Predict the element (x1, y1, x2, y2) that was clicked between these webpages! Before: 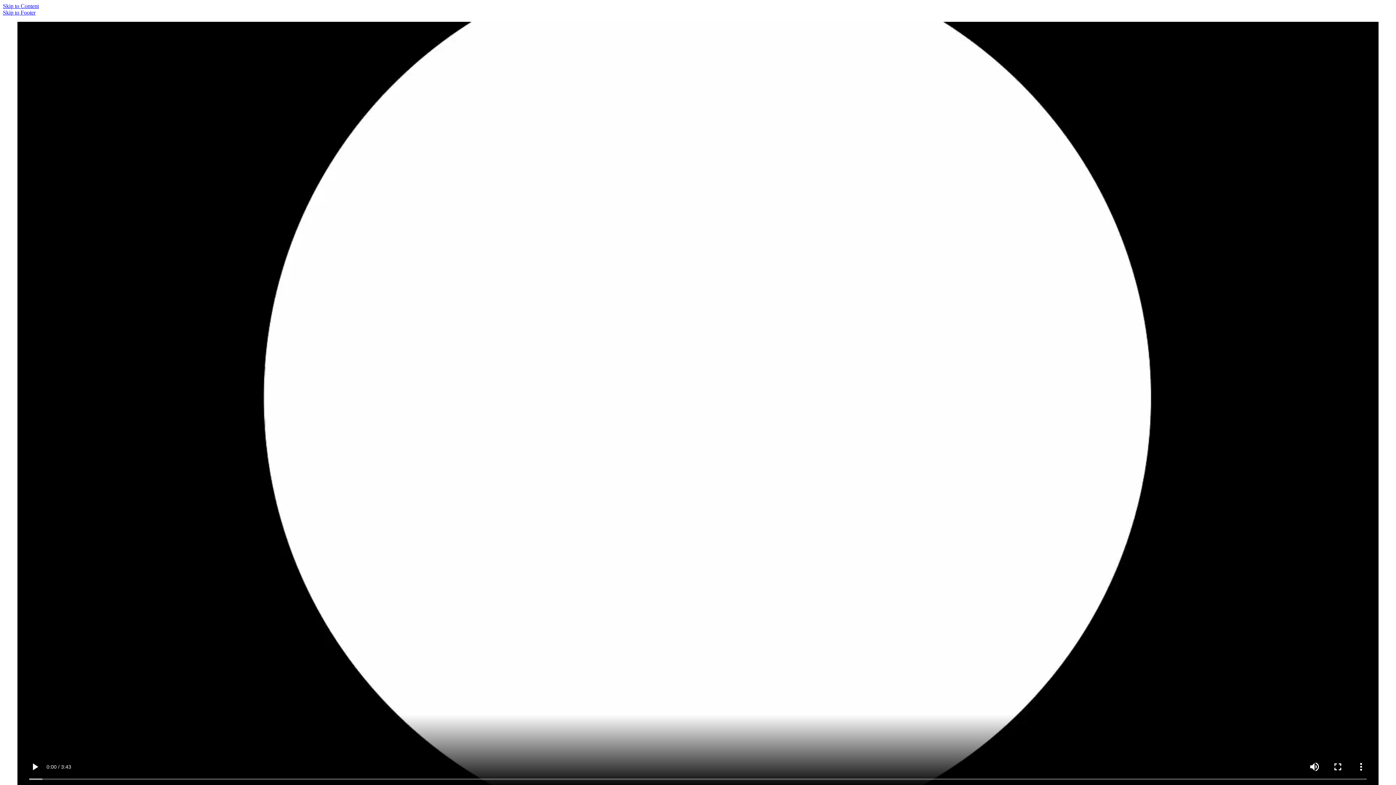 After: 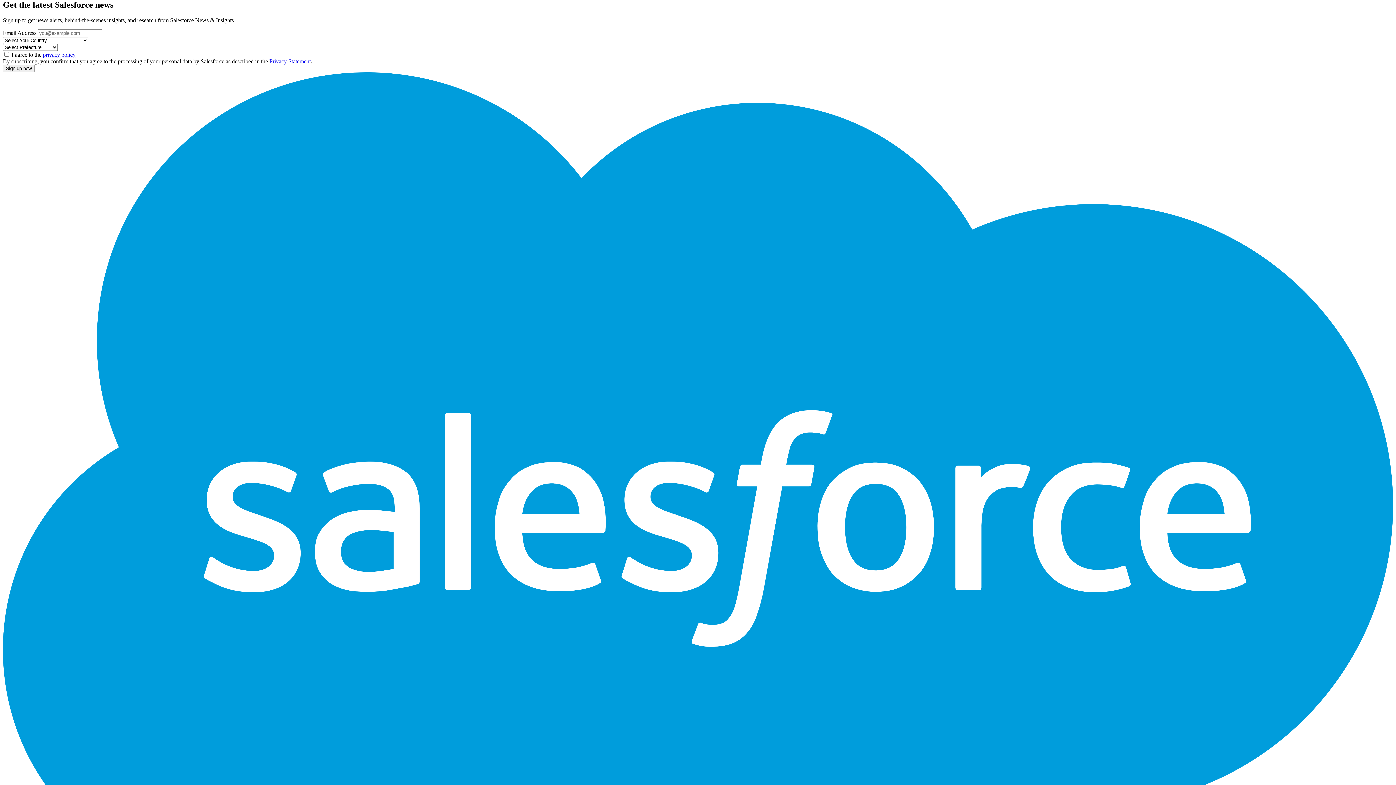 Action: bbox: (2, 9, 1393, 16) label: Skip to Footer